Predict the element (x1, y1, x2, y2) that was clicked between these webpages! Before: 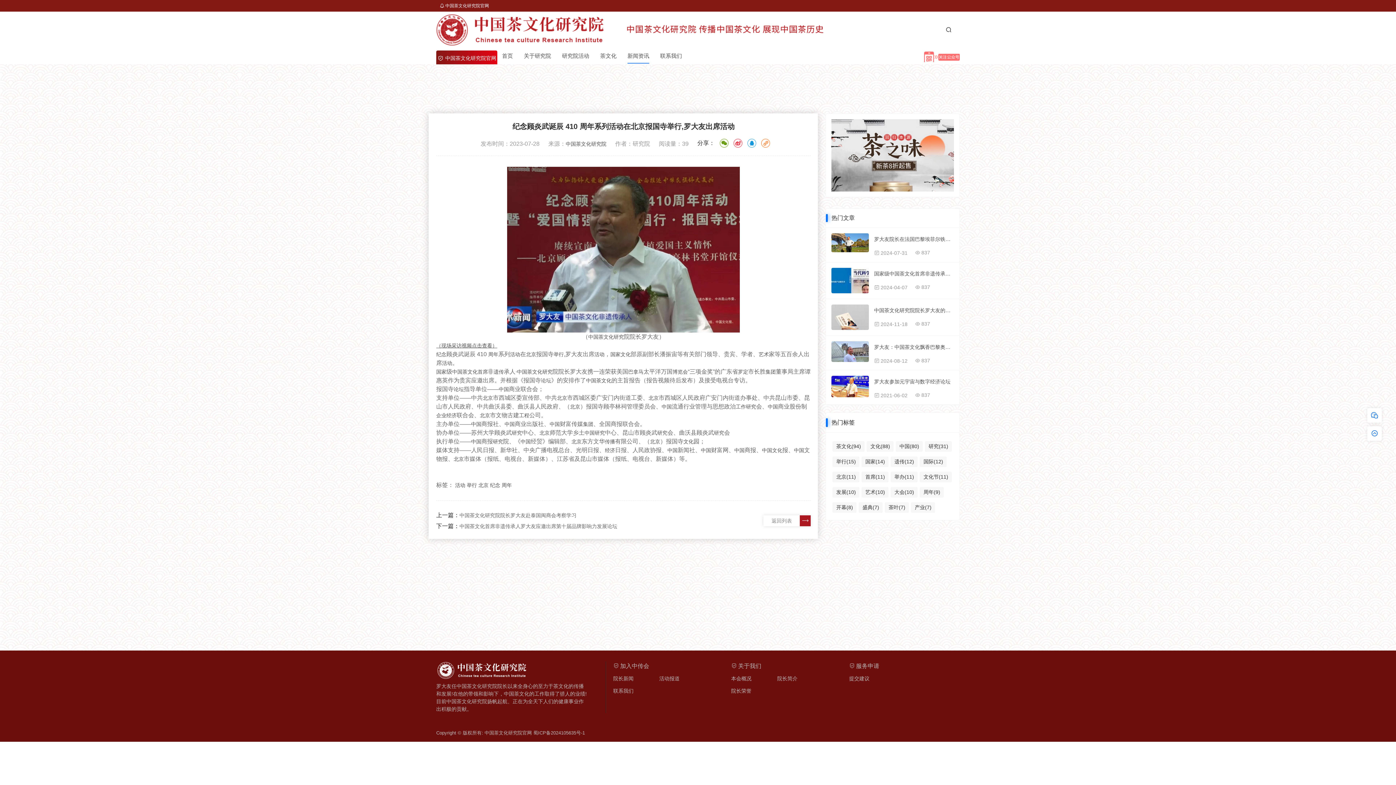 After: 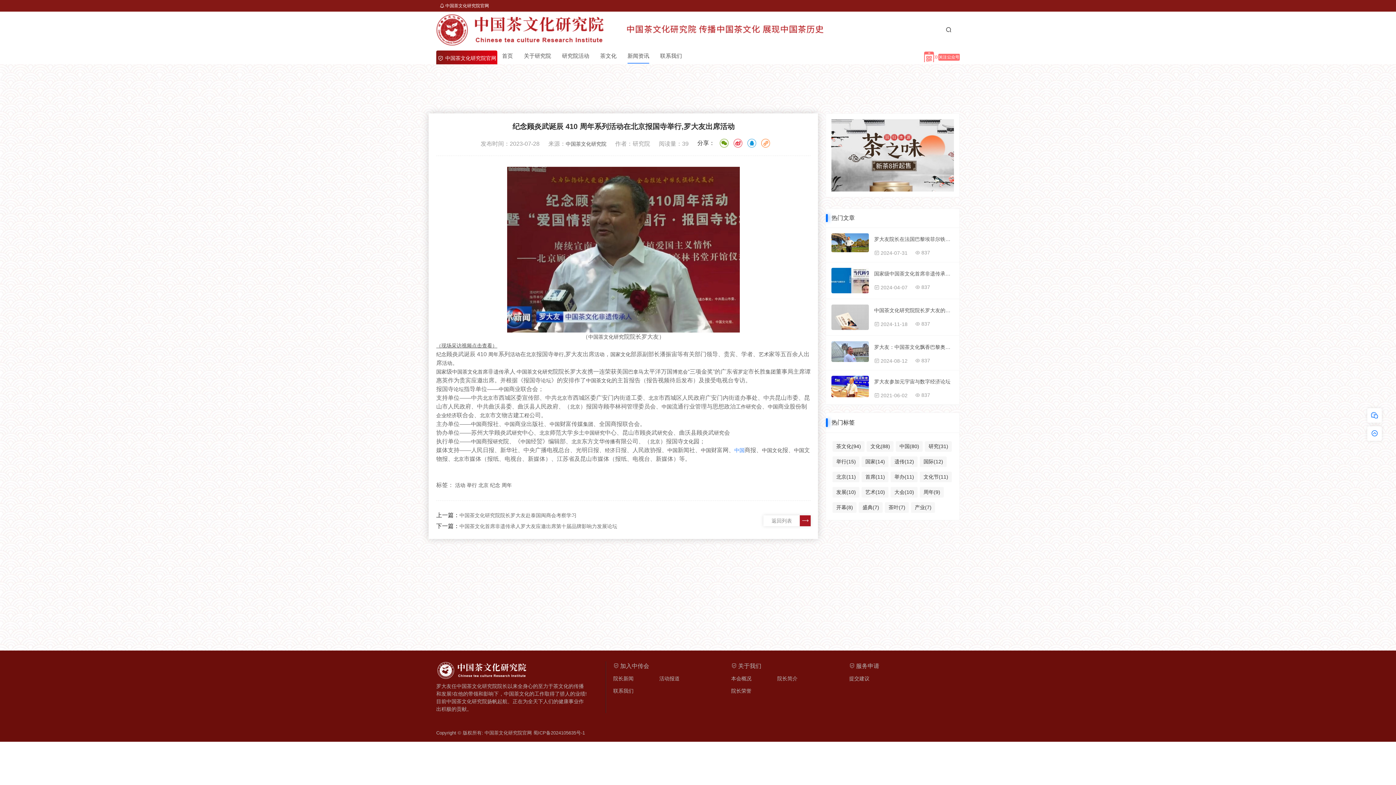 Action: bbox: (734, 447, 744, 453) label: 中国